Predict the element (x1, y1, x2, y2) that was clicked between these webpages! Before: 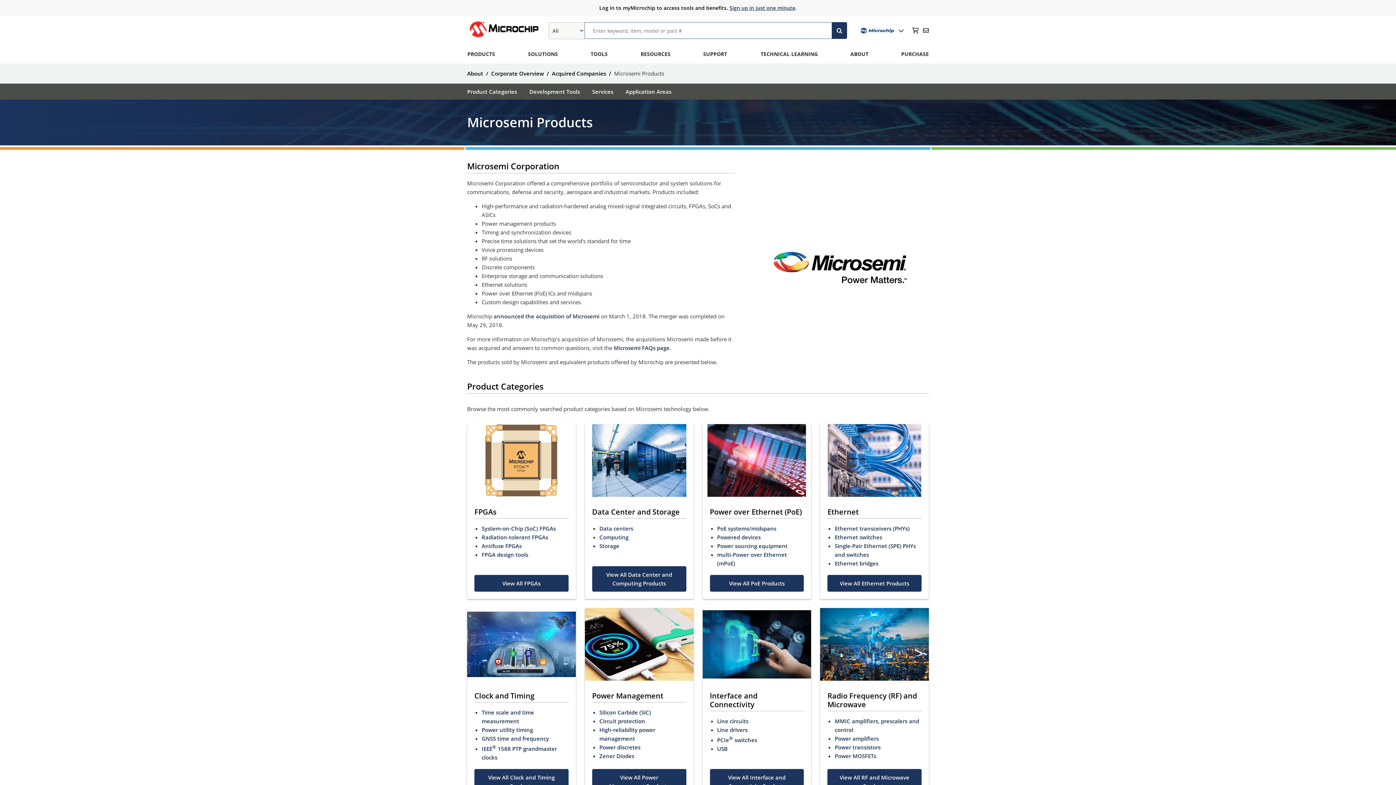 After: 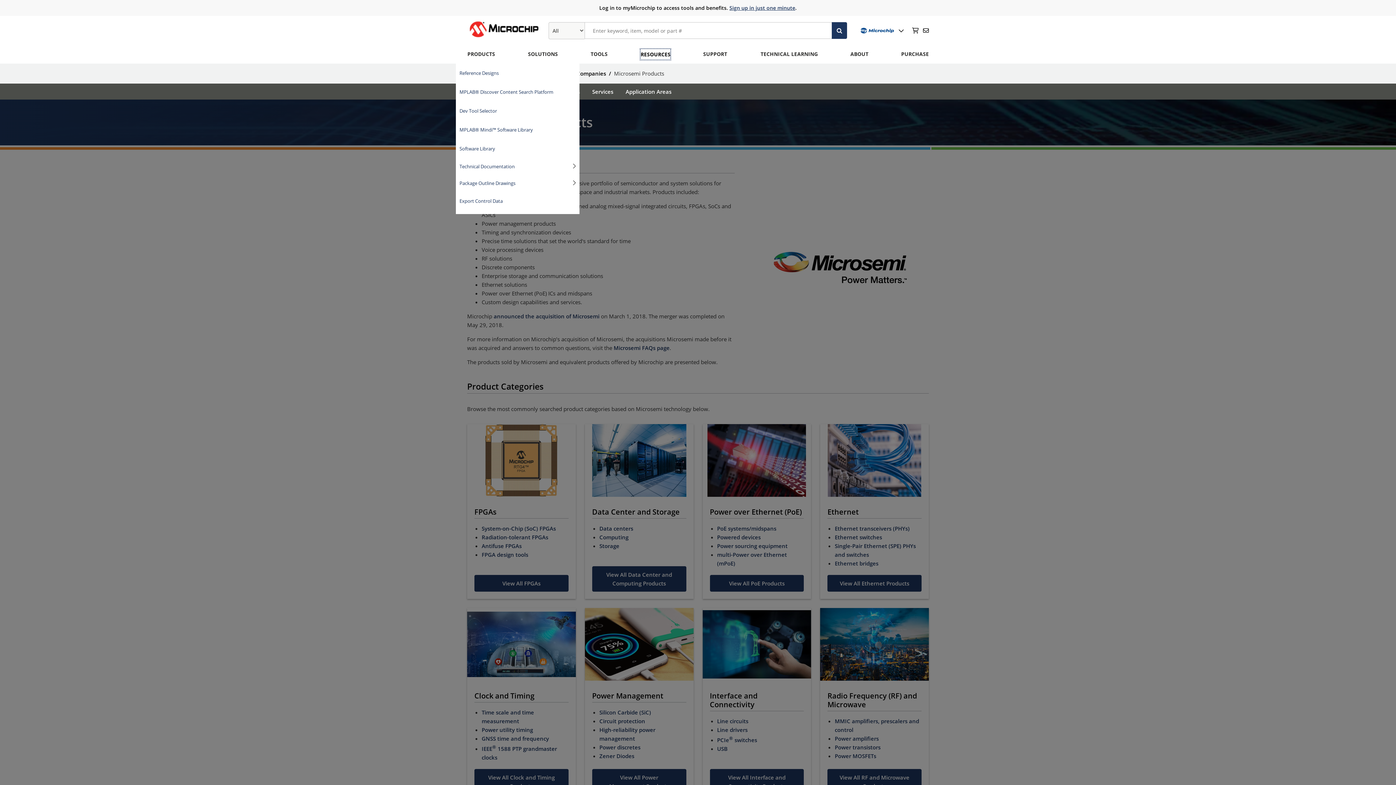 Action: label: Resources bbox: (640, 48, 670, 60)